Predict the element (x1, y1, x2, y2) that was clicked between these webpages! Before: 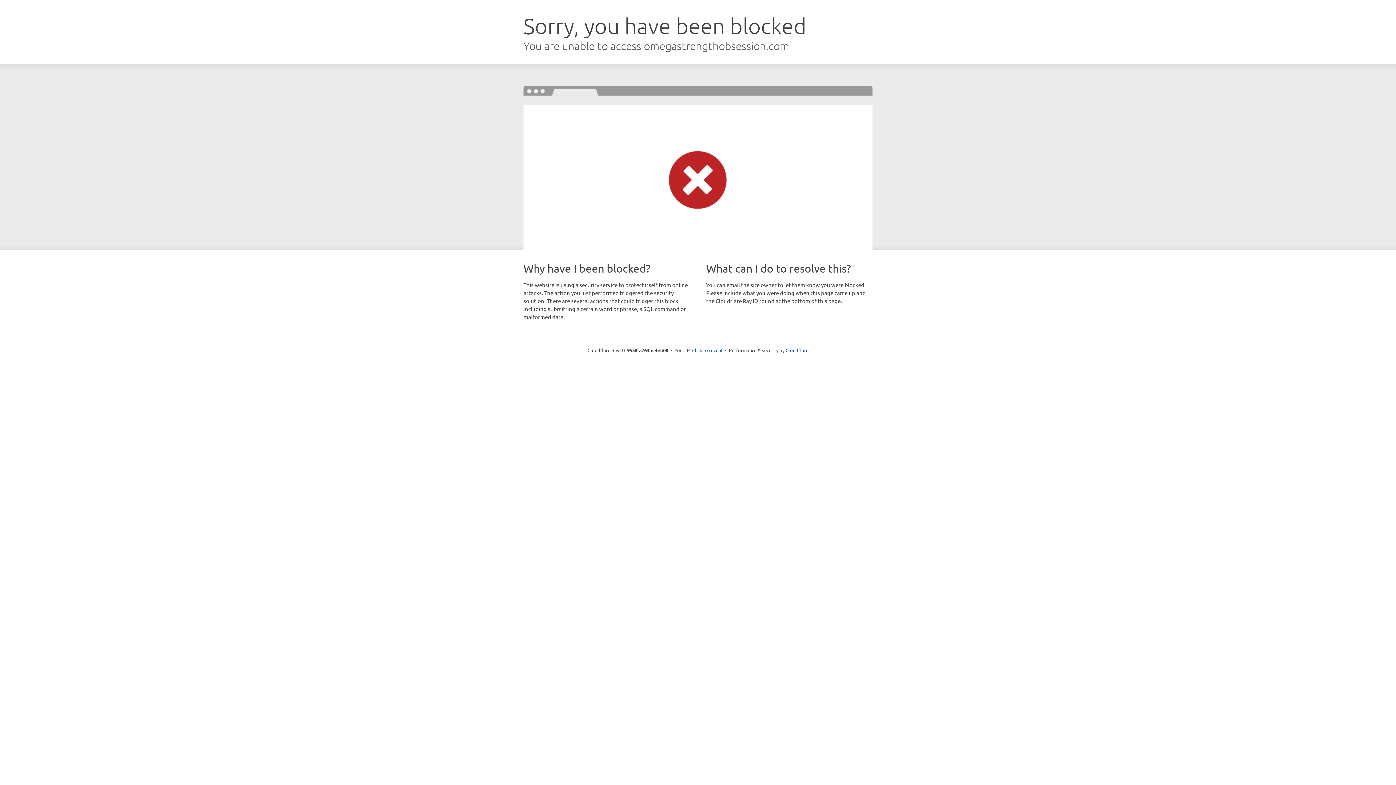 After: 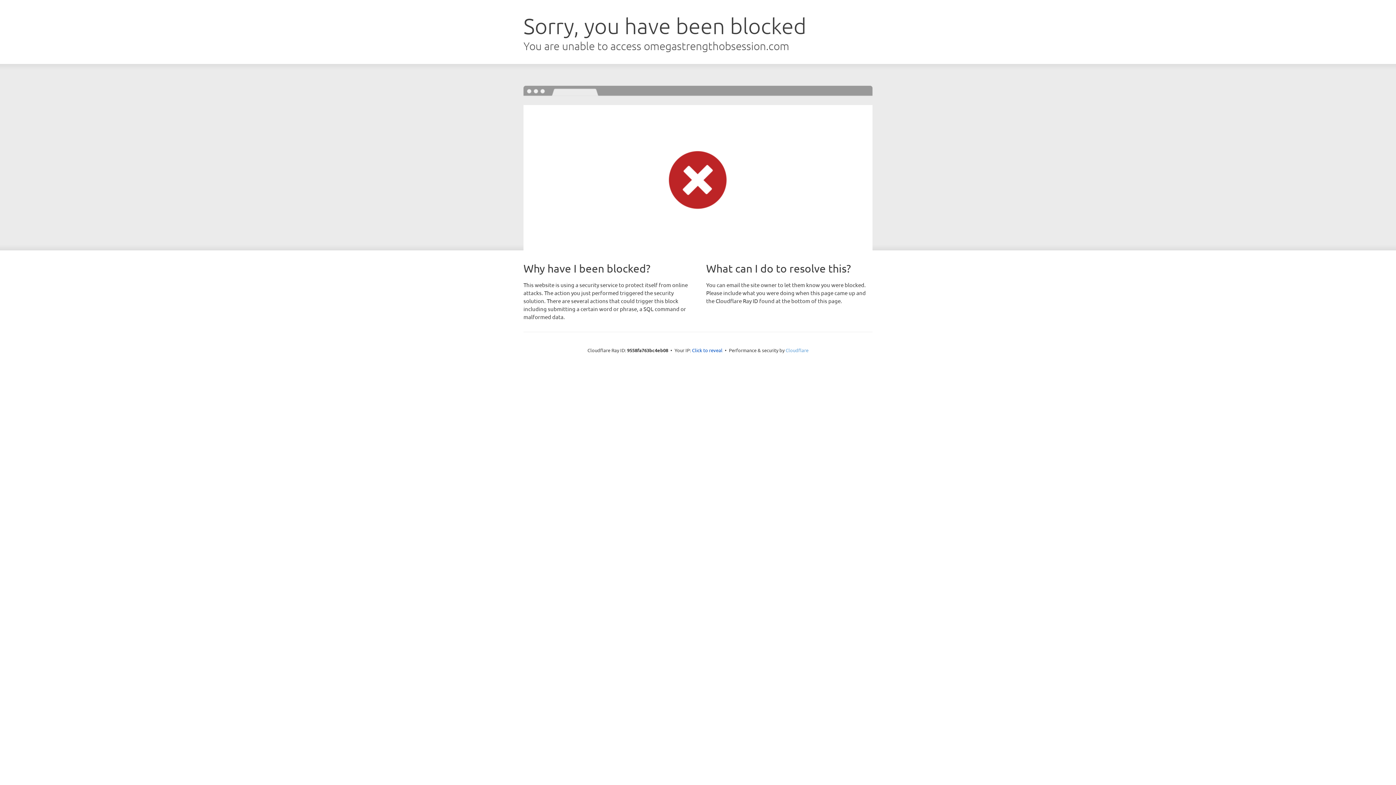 Action: label: Cloudflare bbox: (785, 347, 808, 353)